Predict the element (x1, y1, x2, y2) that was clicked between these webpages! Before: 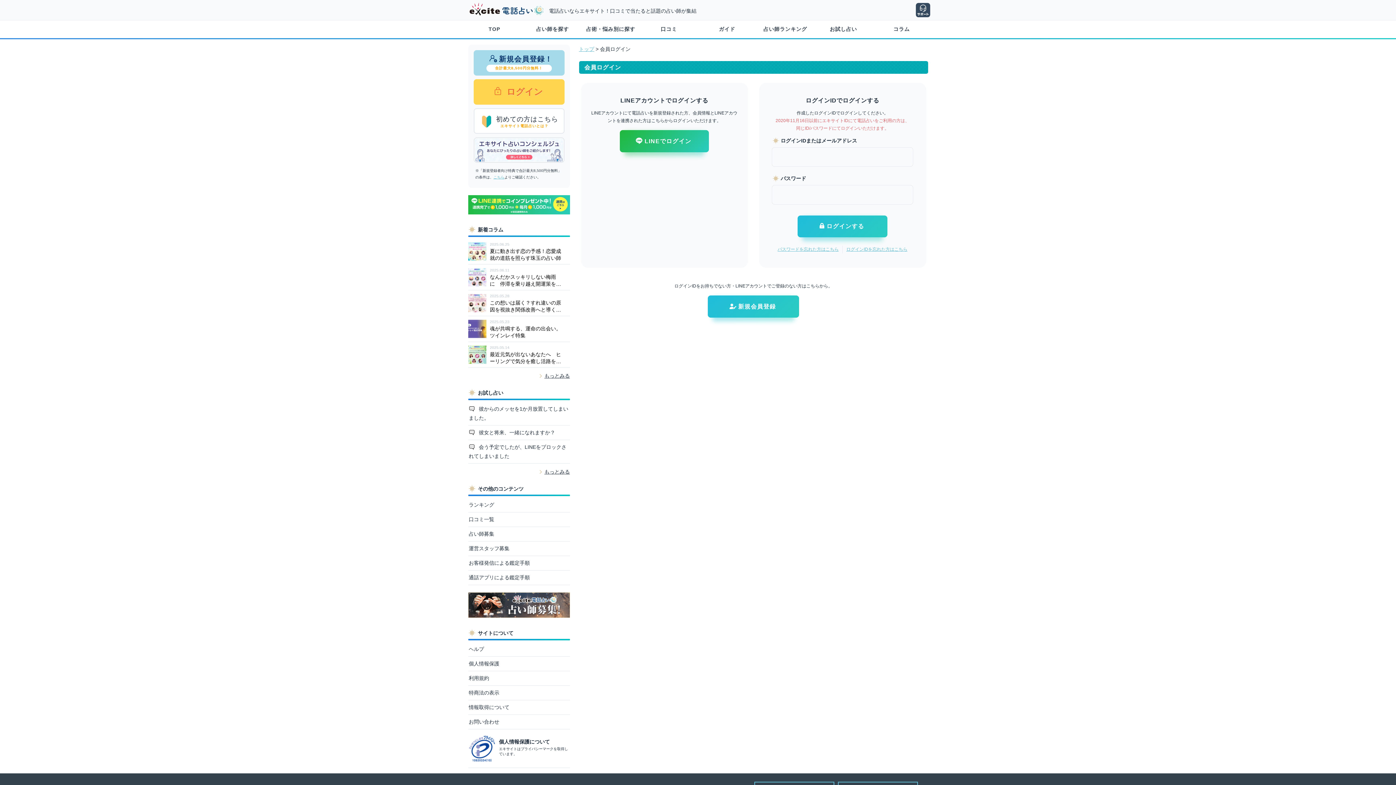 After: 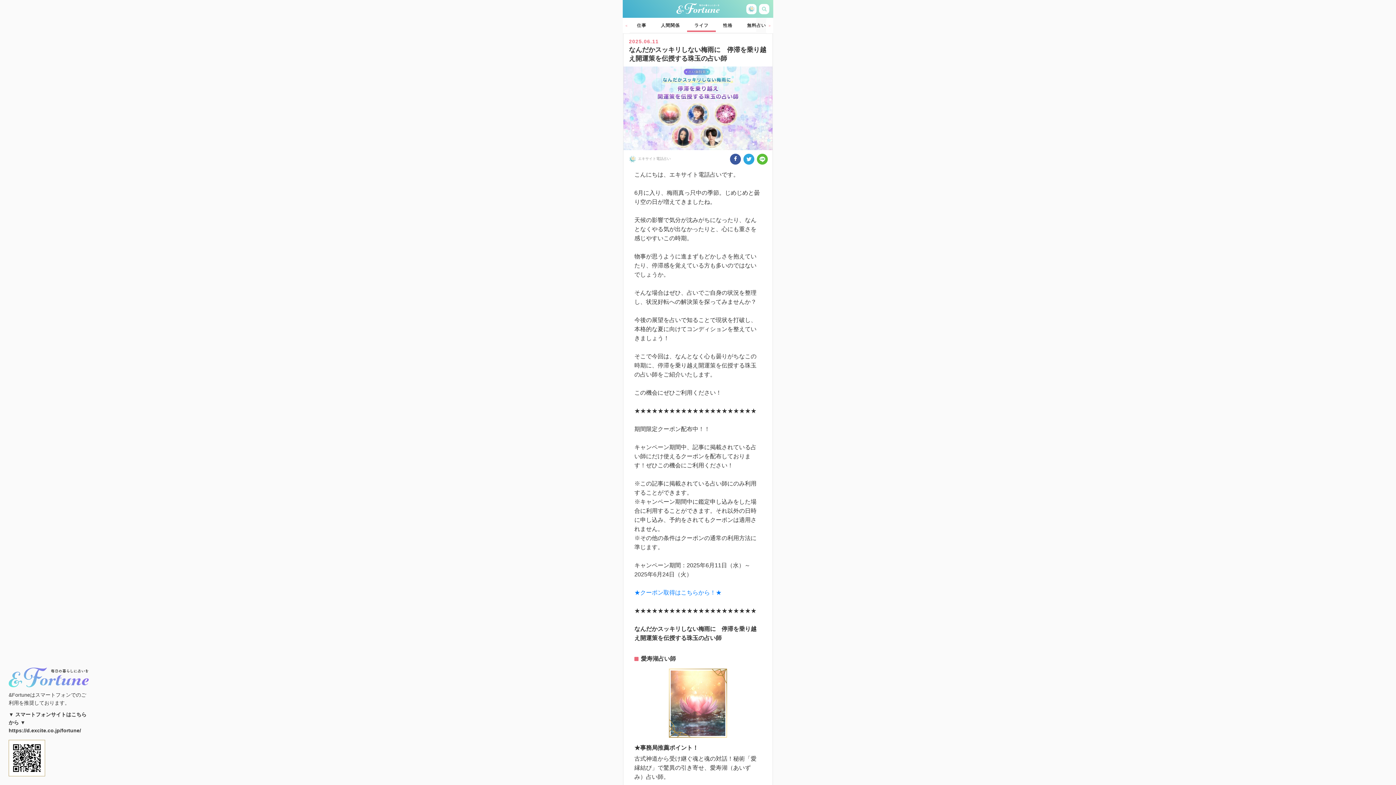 Action: bbox: (468, 264, 570, 290) label: 2025.06.11
なんだかスッキリしない梅雨に　停滞を乗り越え開運策を伝授する珠玉の占い師